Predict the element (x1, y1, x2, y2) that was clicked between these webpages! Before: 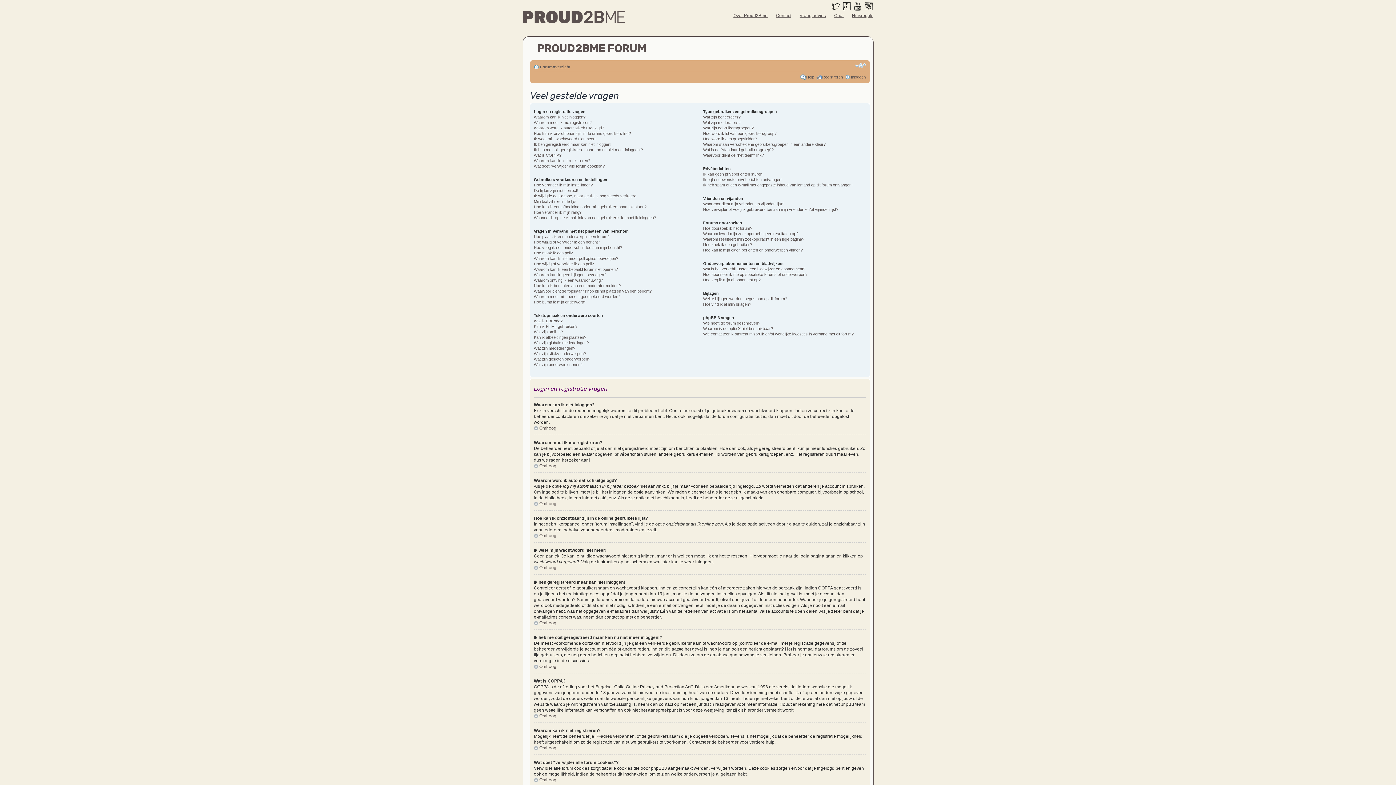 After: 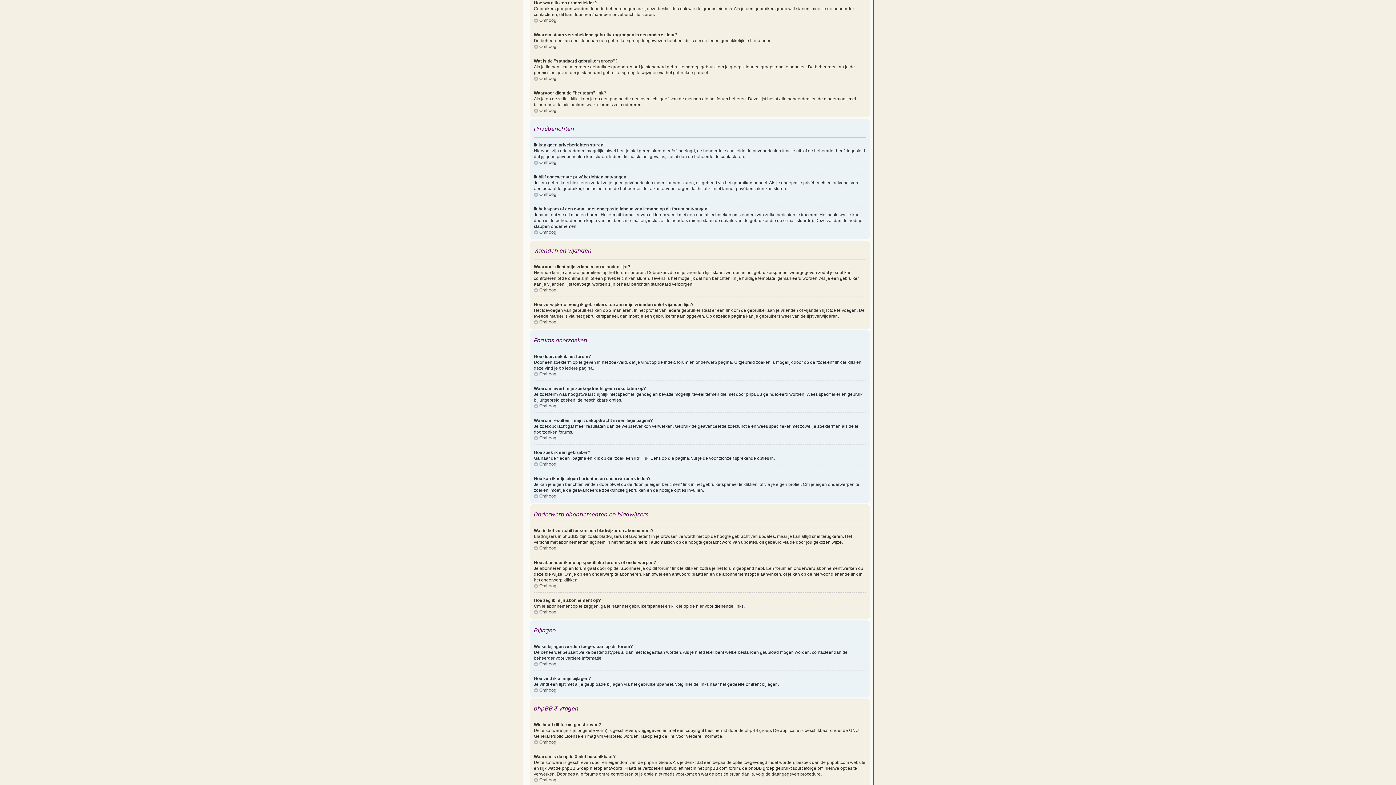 Action: label: Hoe word ik een groepsleider? bbox: (703, 136, 757, 141)